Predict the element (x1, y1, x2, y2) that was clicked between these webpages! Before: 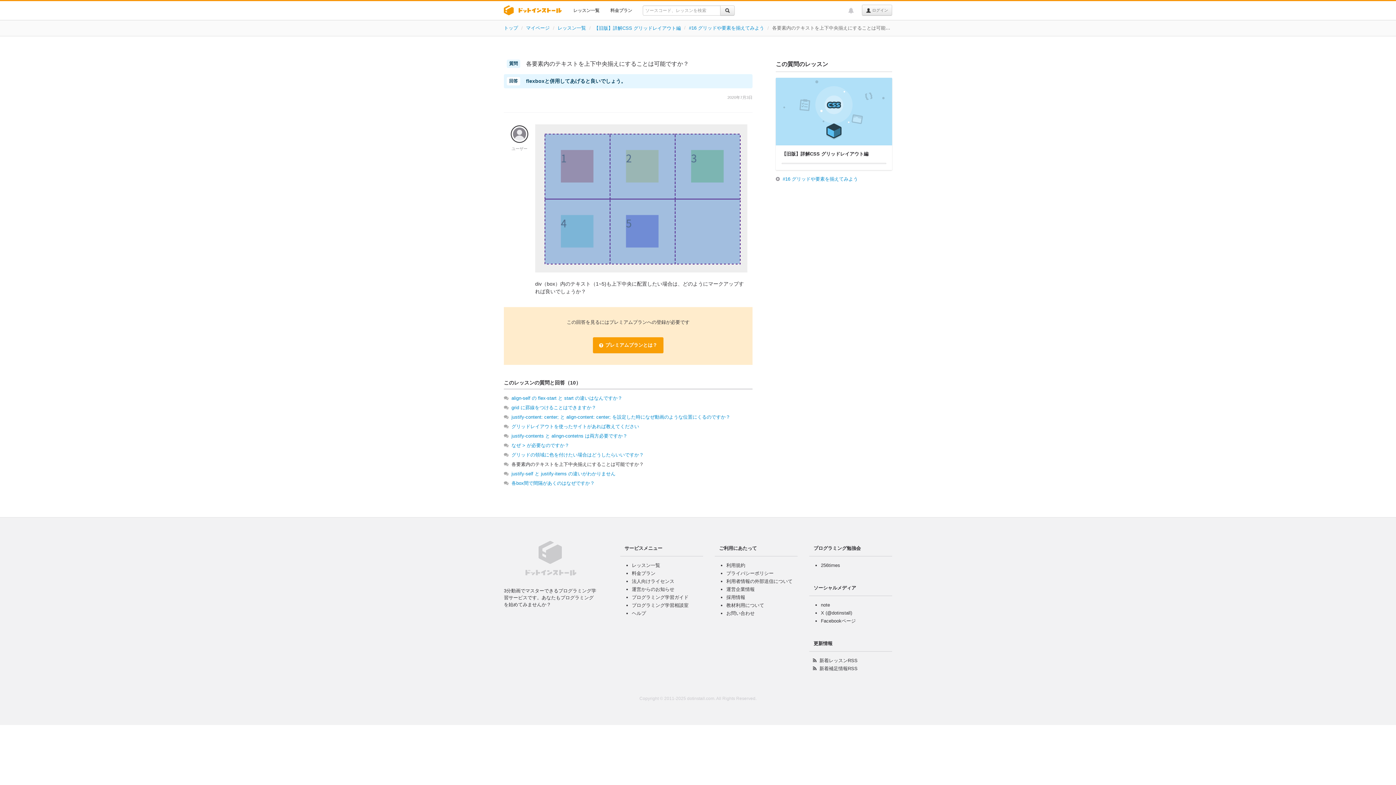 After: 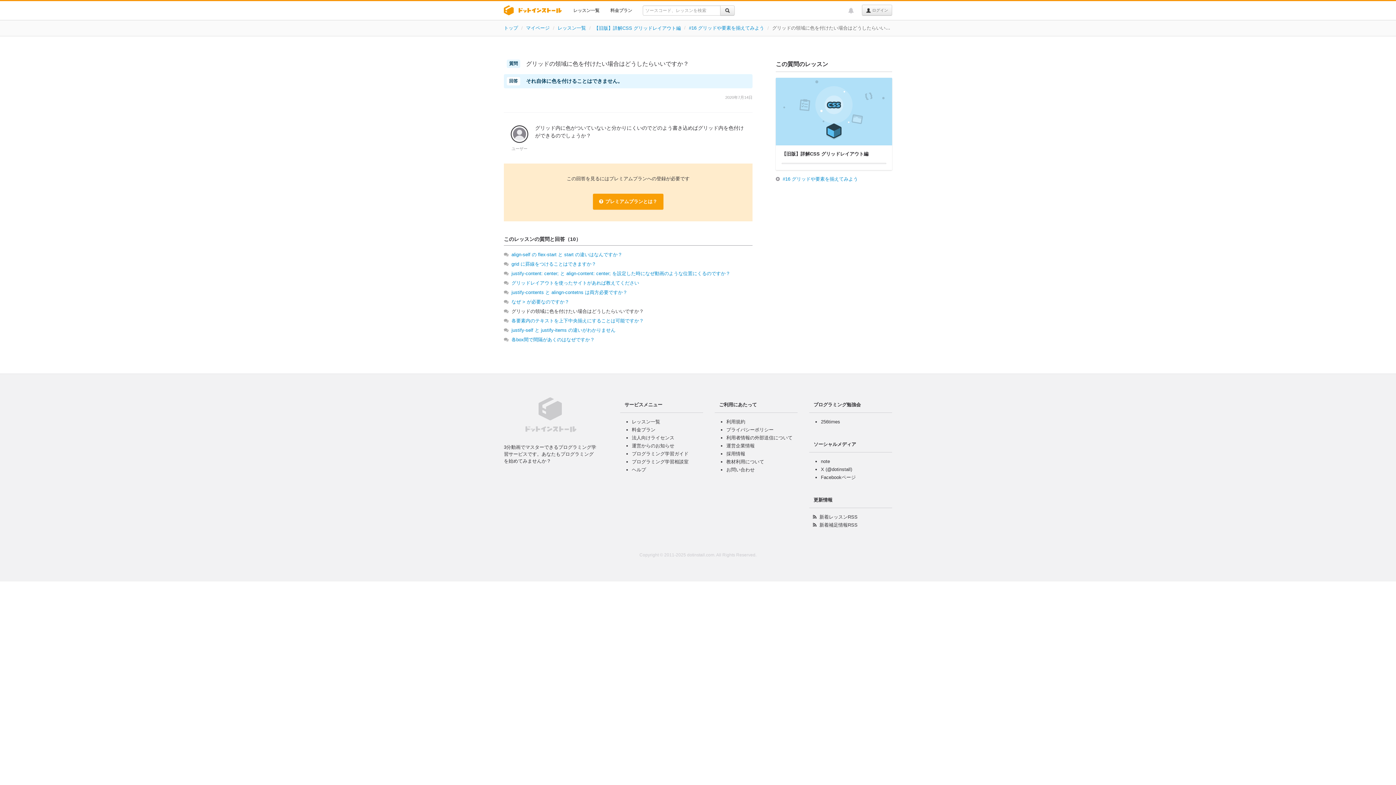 Action: label: グリッドの領域に色を付けたい場合はどうしたらいいですか？ bbox: (511, 452, 644, 457)